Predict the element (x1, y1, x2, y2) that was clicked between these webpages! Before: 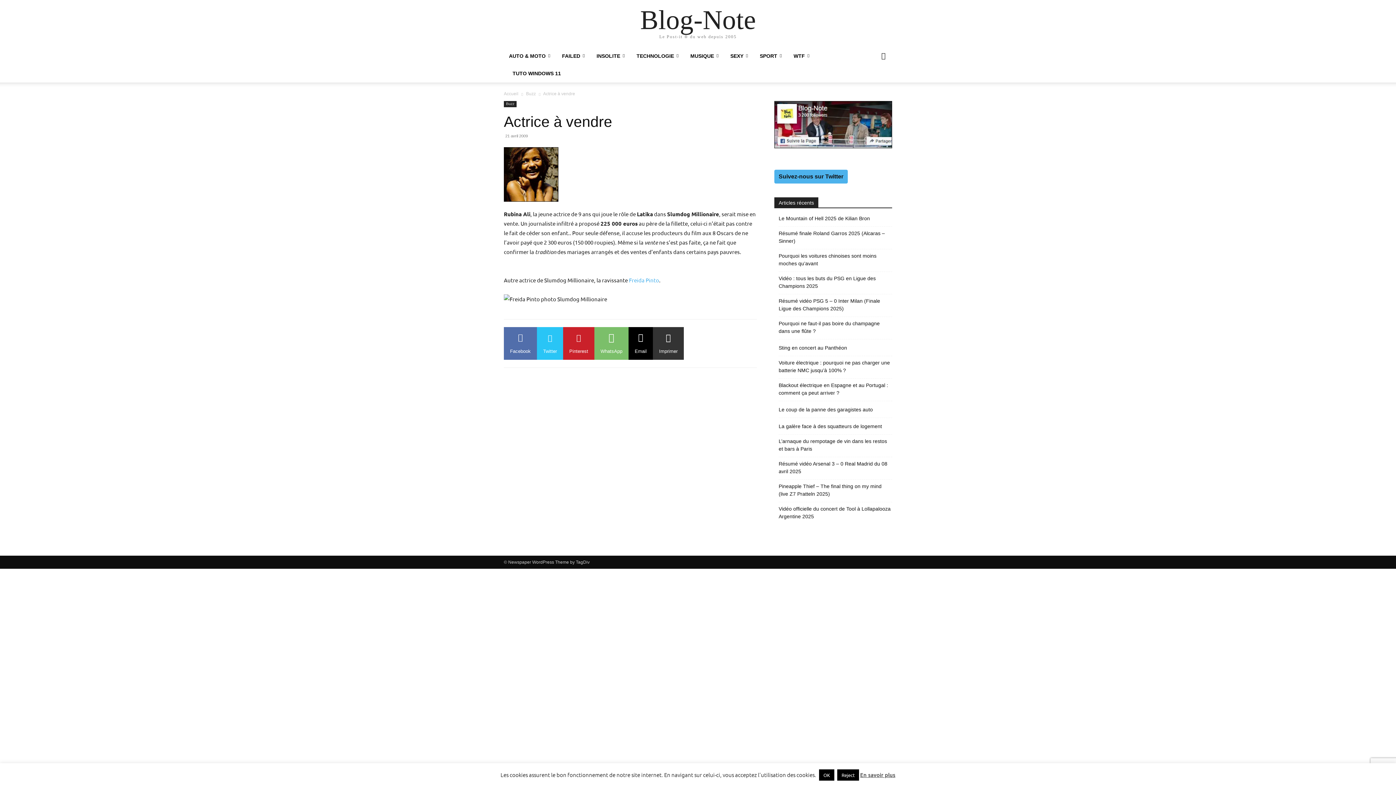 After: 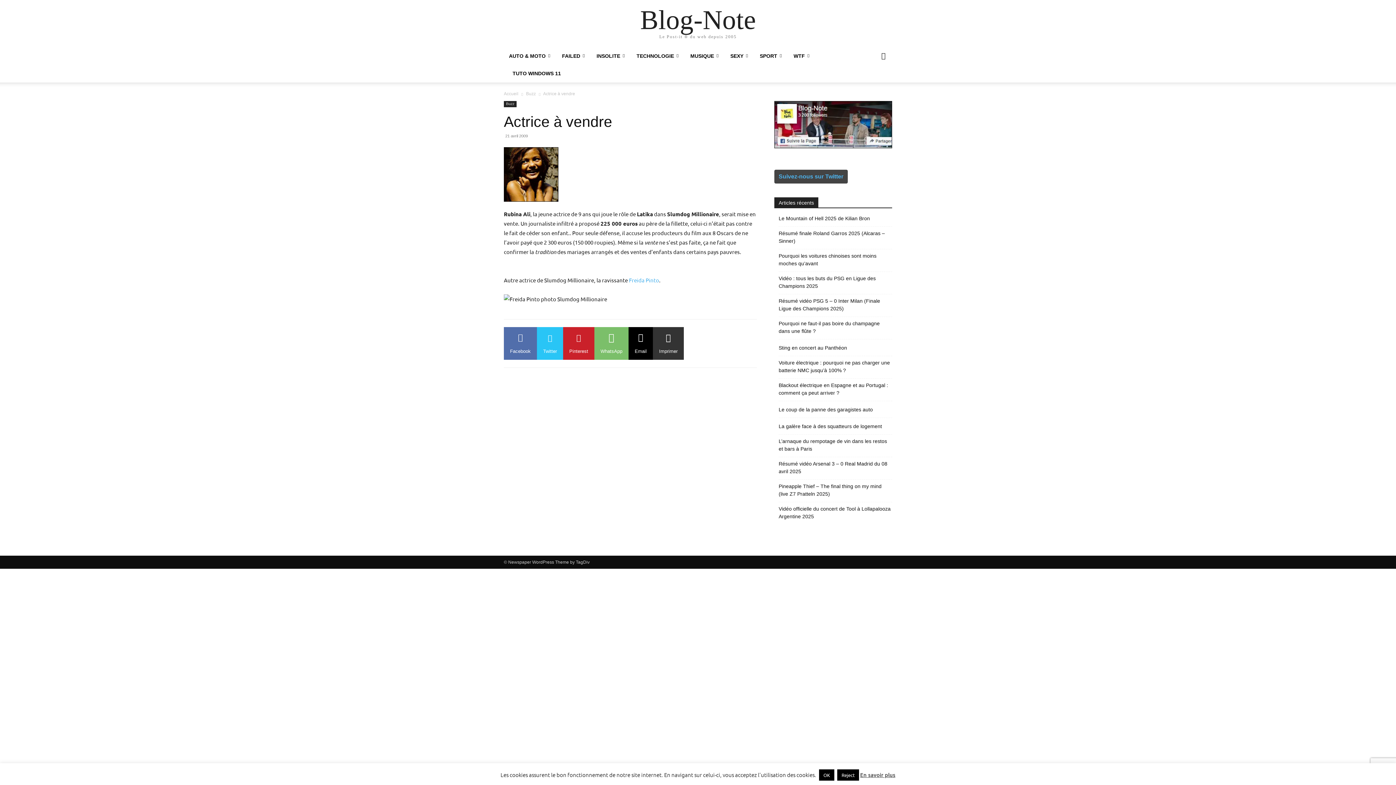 Action: label: Suivez-nous sur Twitter bbox: (774, 169, 848, 183)